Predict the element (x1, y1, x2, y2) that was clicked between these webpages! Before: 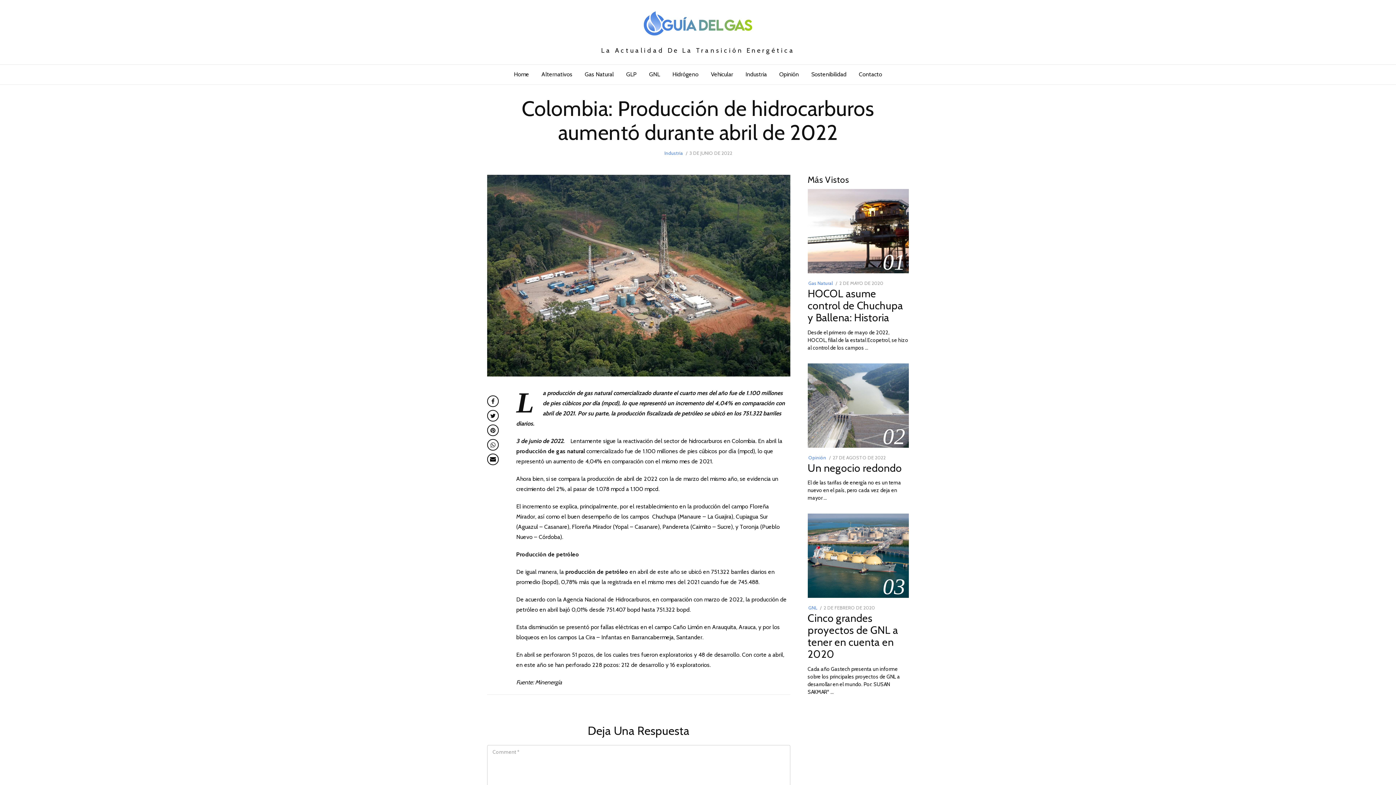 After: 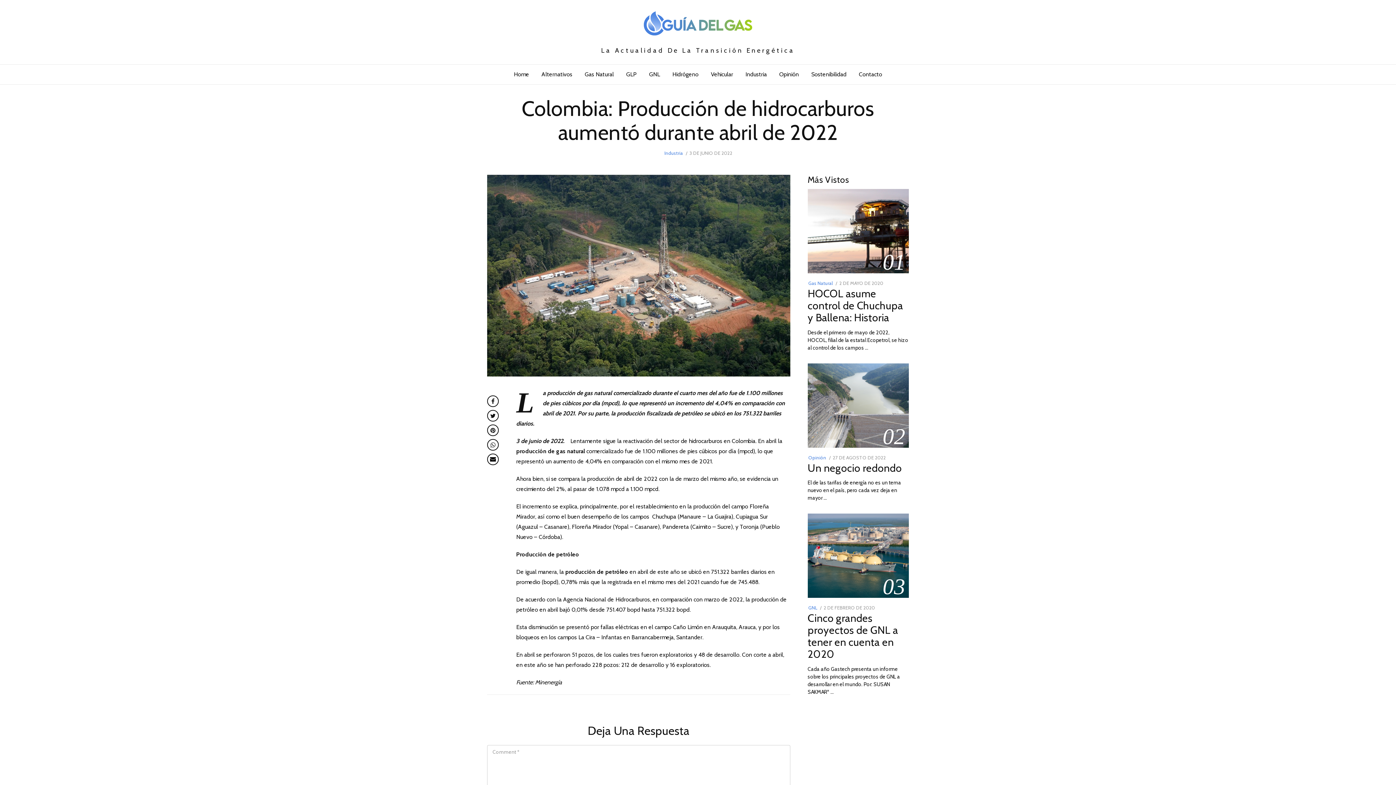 Action: bbox: (487, 395, 498, 407)